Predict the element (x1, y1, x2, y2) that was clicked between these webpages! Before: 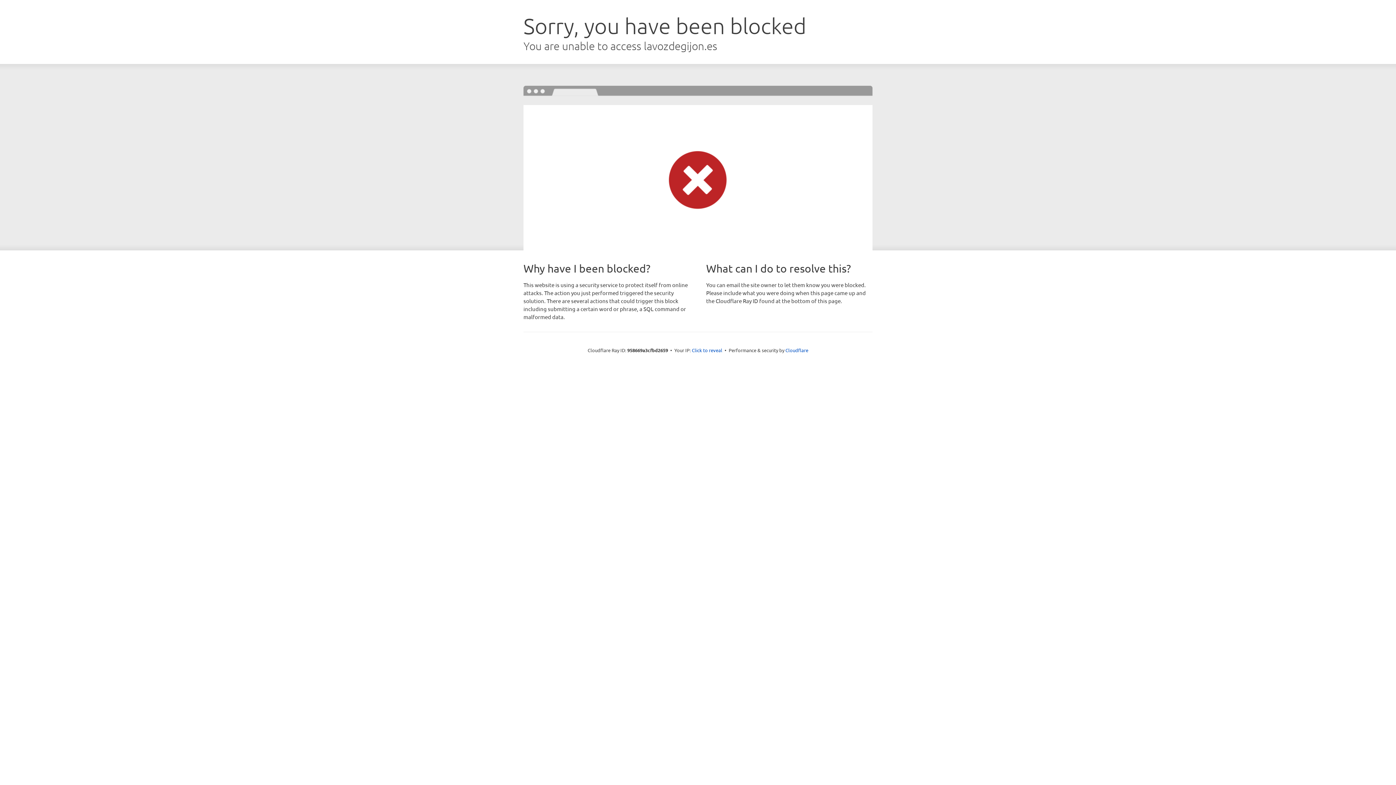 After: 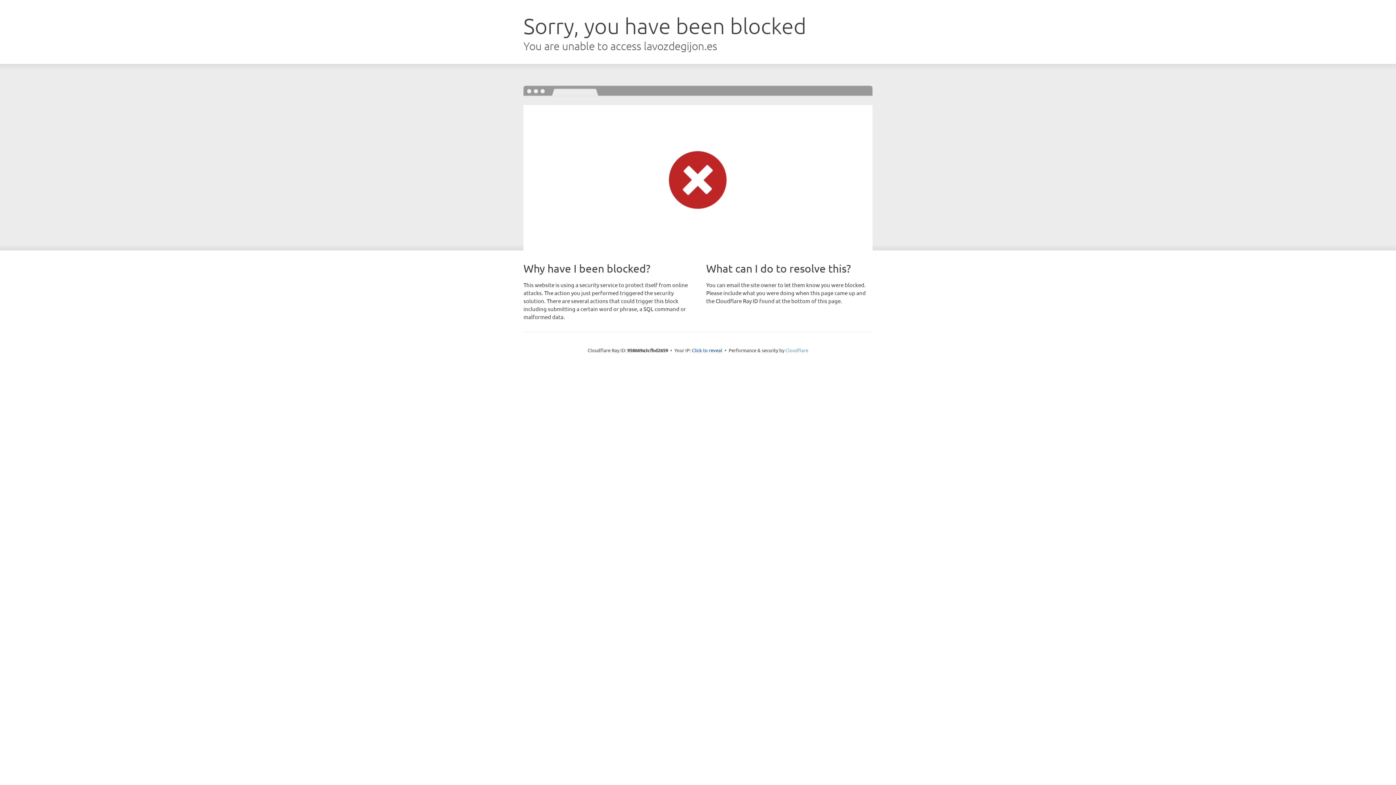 Action: bbox: (785, 347, 808, 353) label: Cloudflare